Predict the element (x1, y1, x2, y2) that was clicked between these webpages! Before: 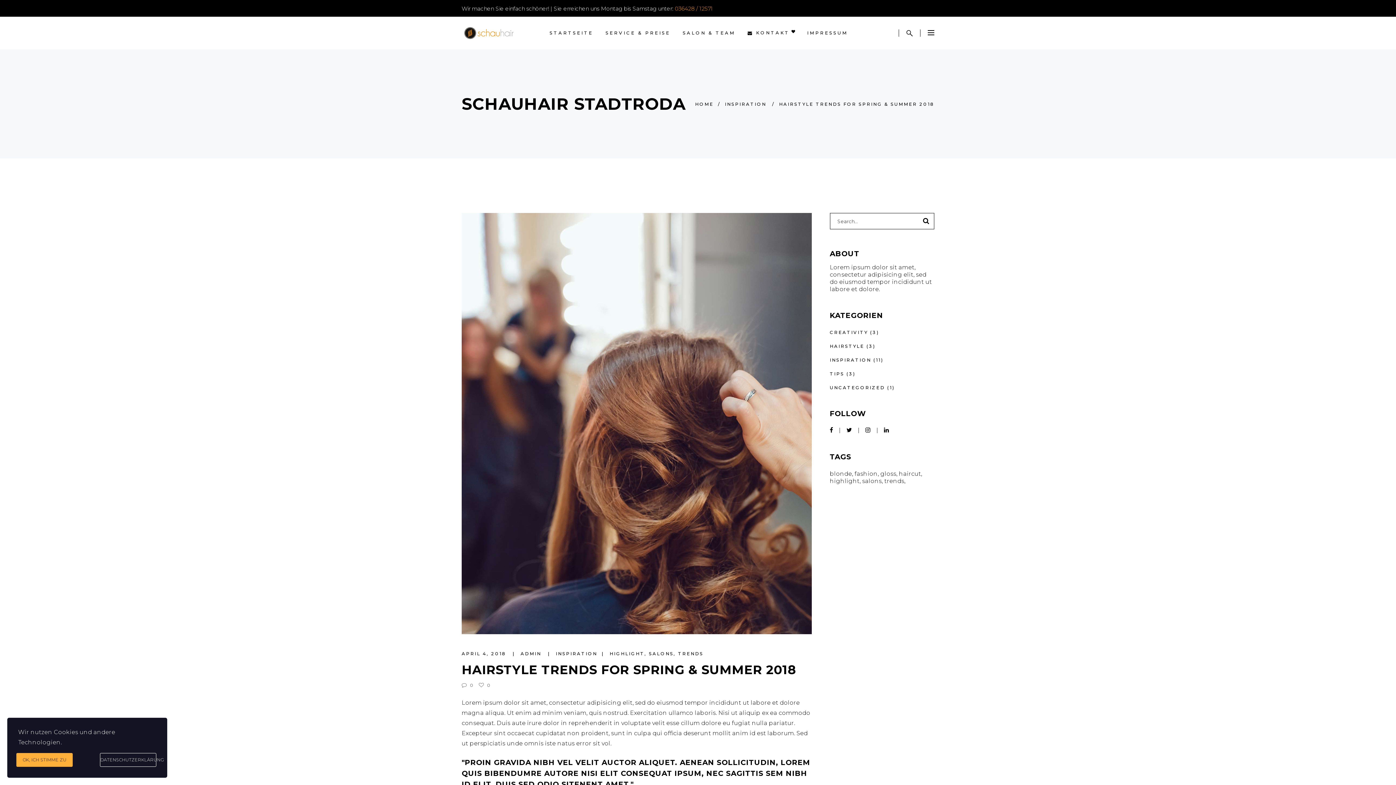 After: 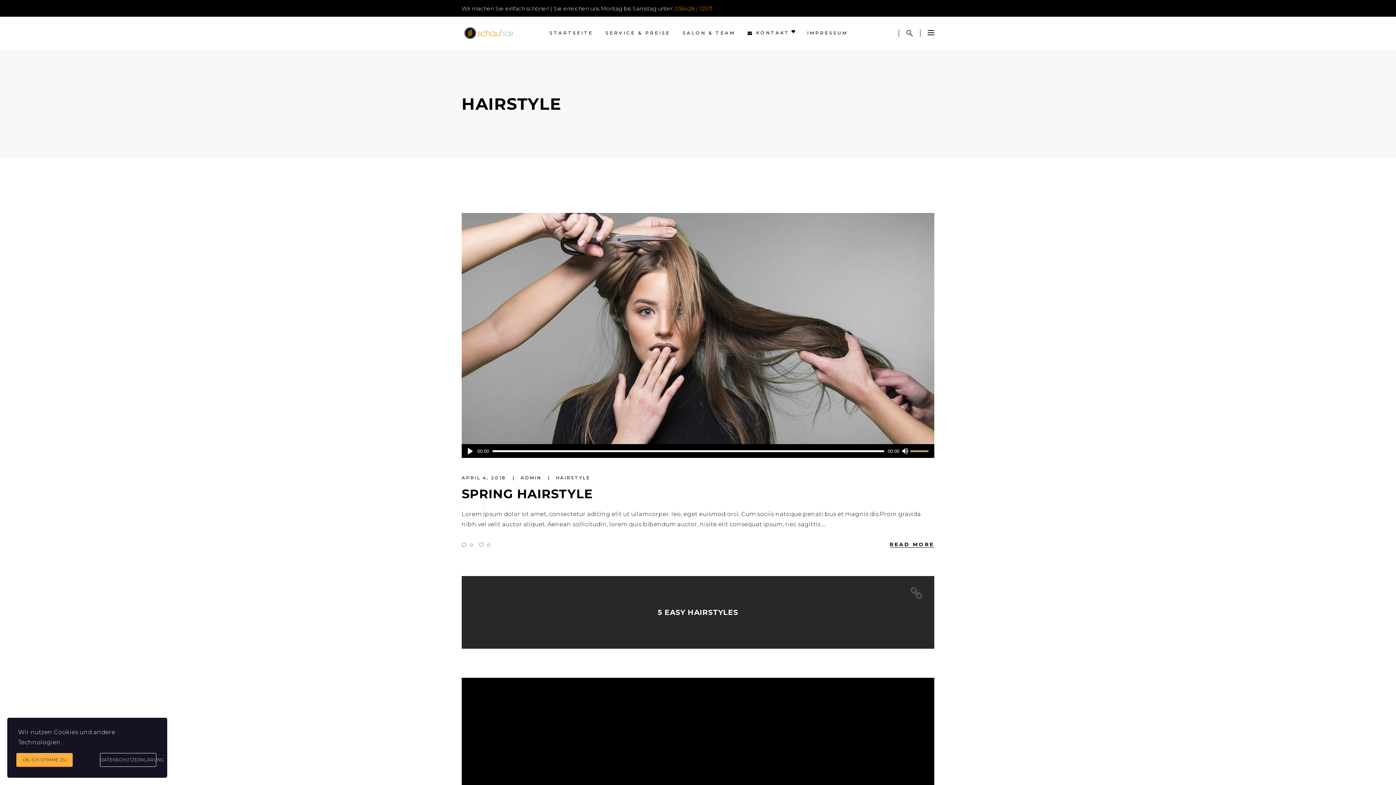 Action: bbox: (830, 343, 864, 349) label: HAIRSTYLE